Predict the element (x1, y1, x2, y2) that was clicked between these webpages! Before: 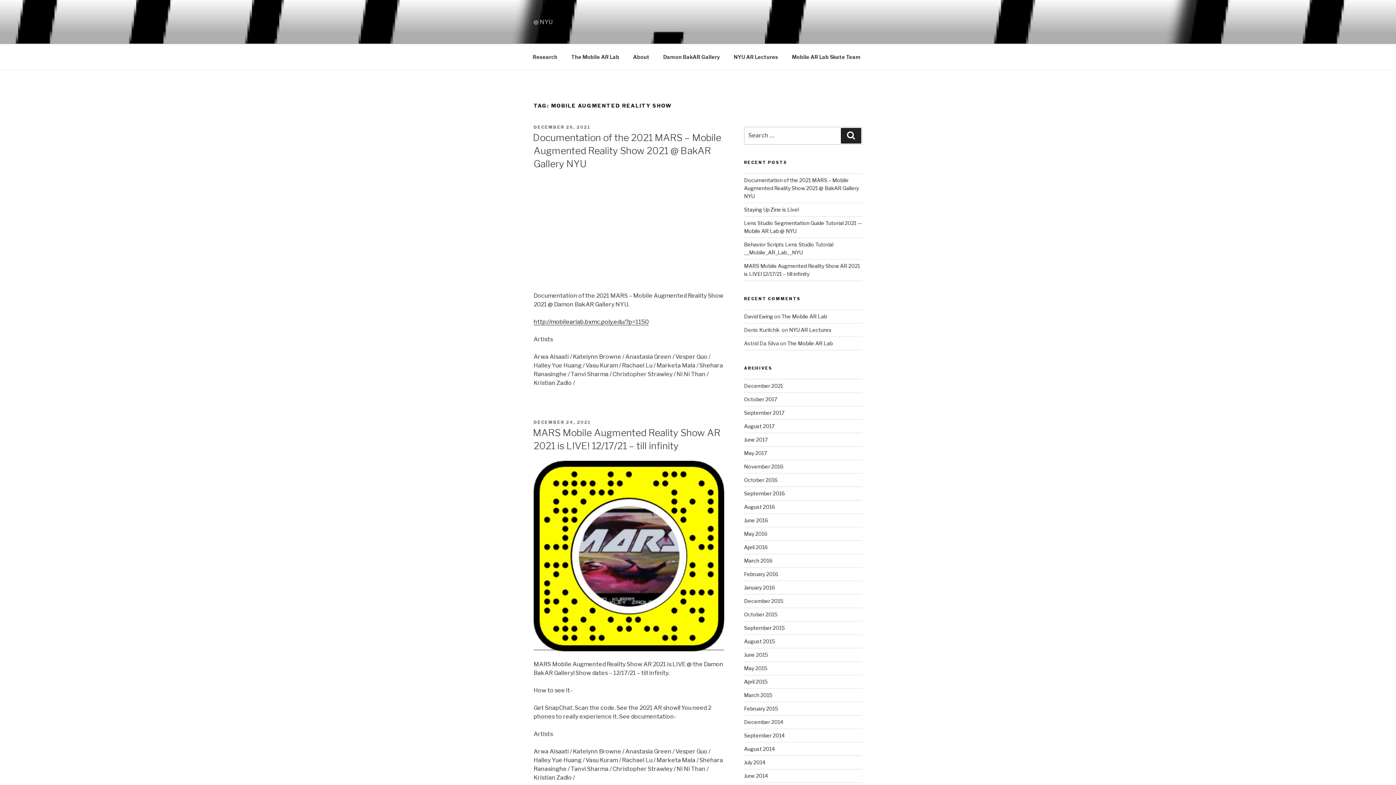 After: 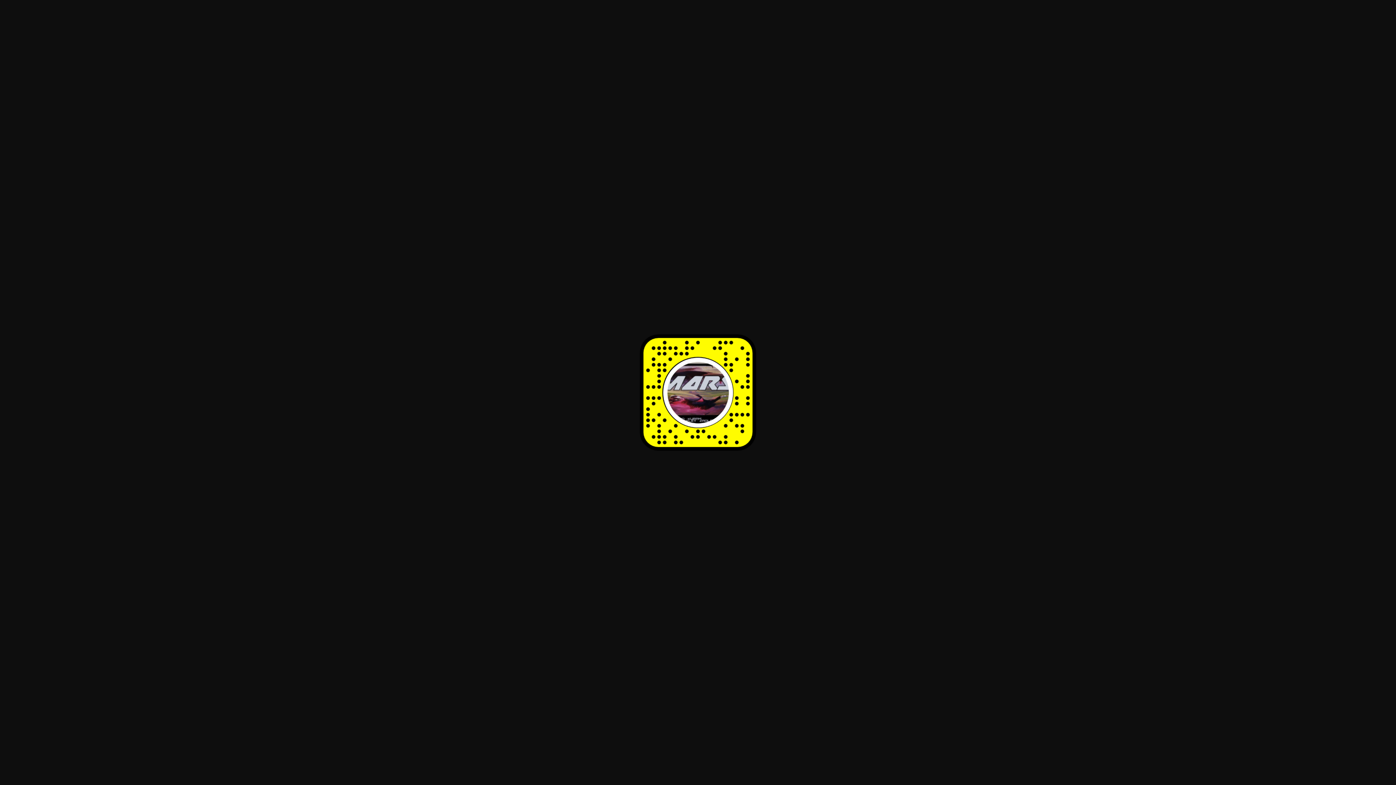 Action: bbox: (533, 643, 724, 650)